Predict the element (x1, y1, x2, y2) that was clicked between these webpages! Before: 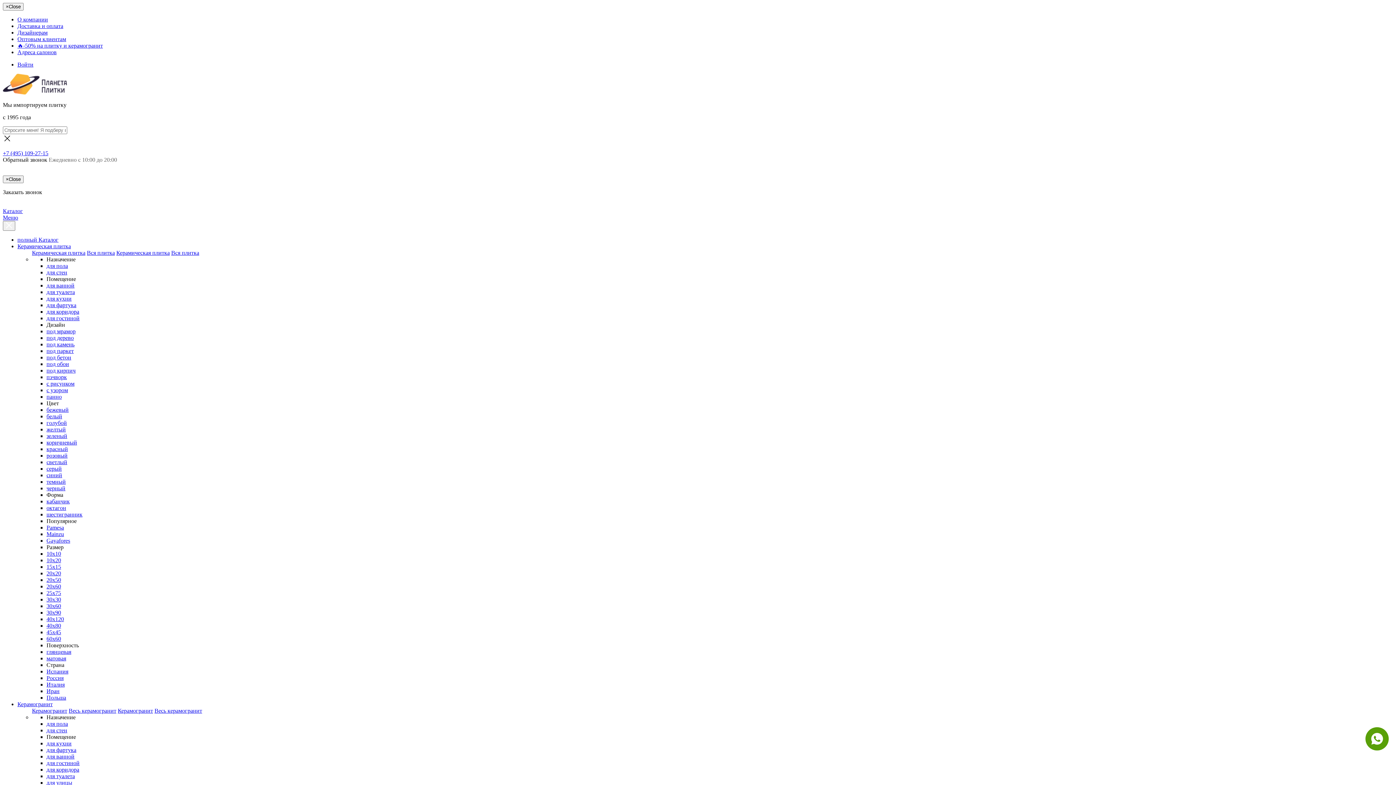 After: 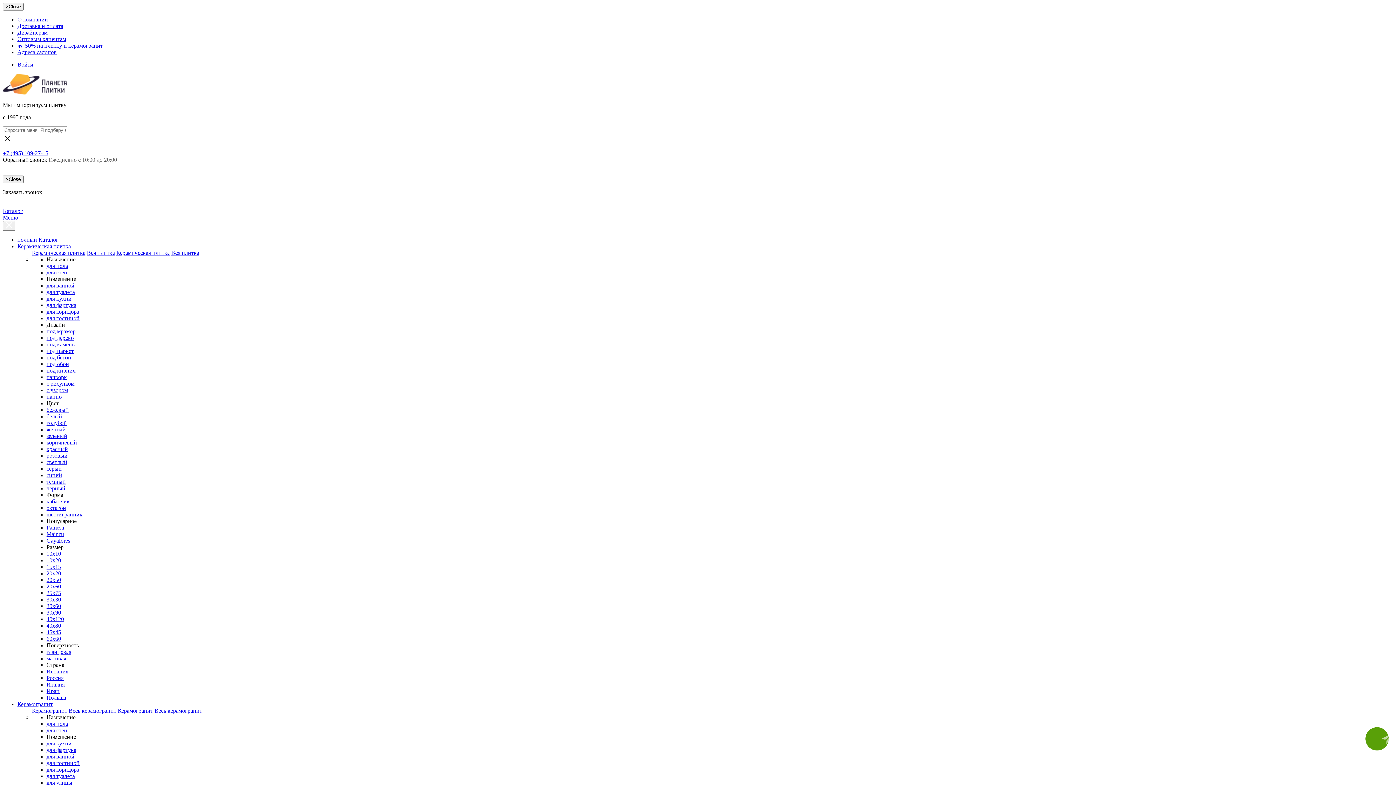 Action: label: 🔥-50% на плитку и керамогранит bbox: (17, 42, 102, 48)